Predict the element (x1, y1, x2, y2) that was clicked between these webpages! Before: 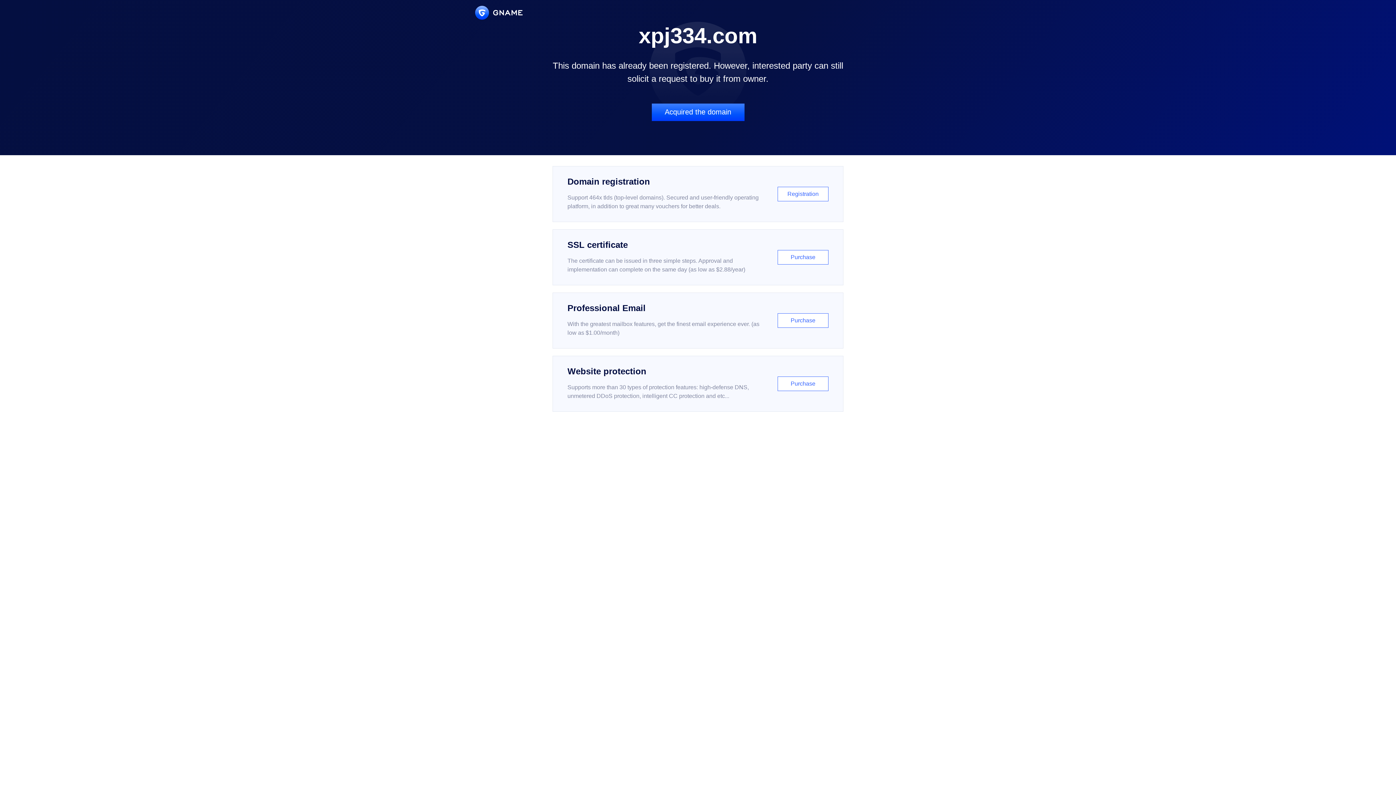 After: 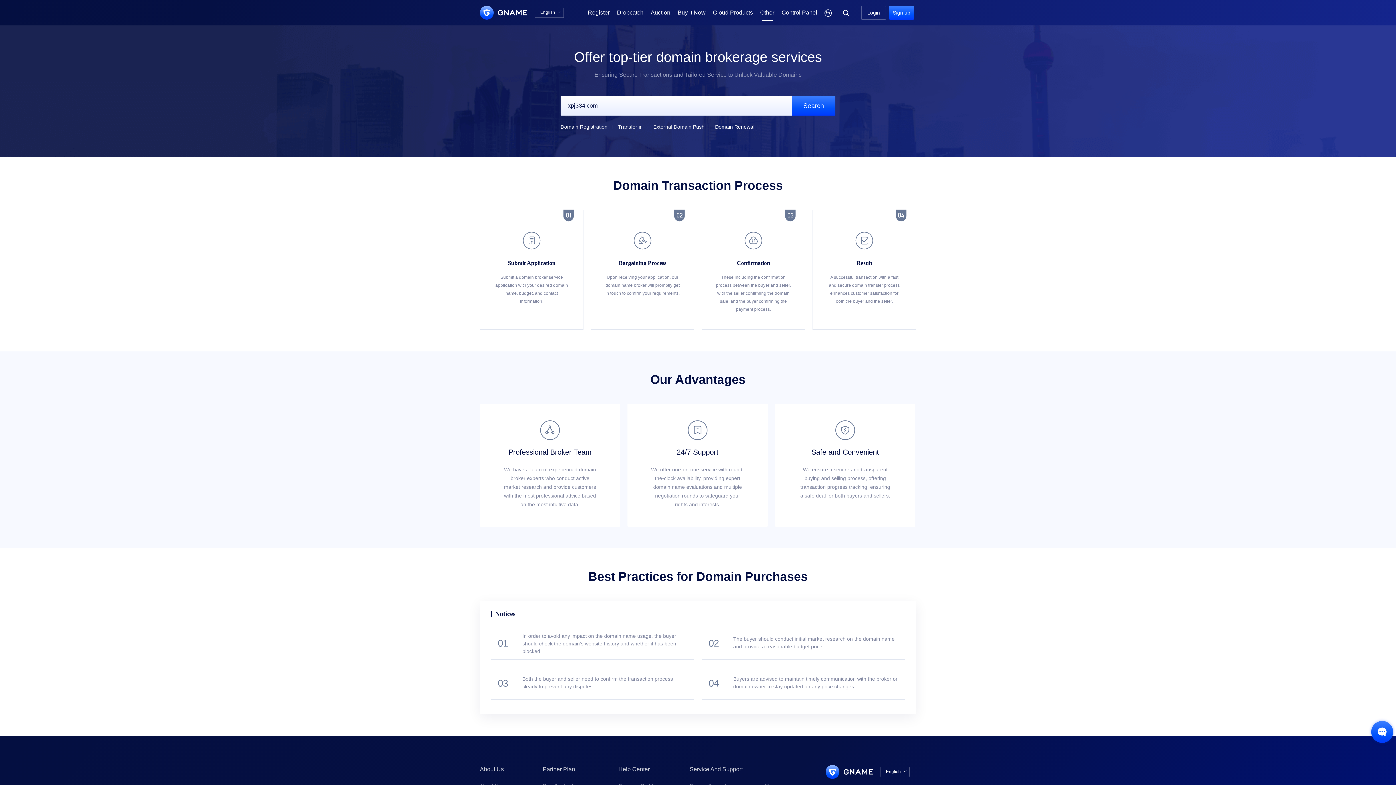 Action: label: Acquired the domain bbox: (651, 103, 744, 121)